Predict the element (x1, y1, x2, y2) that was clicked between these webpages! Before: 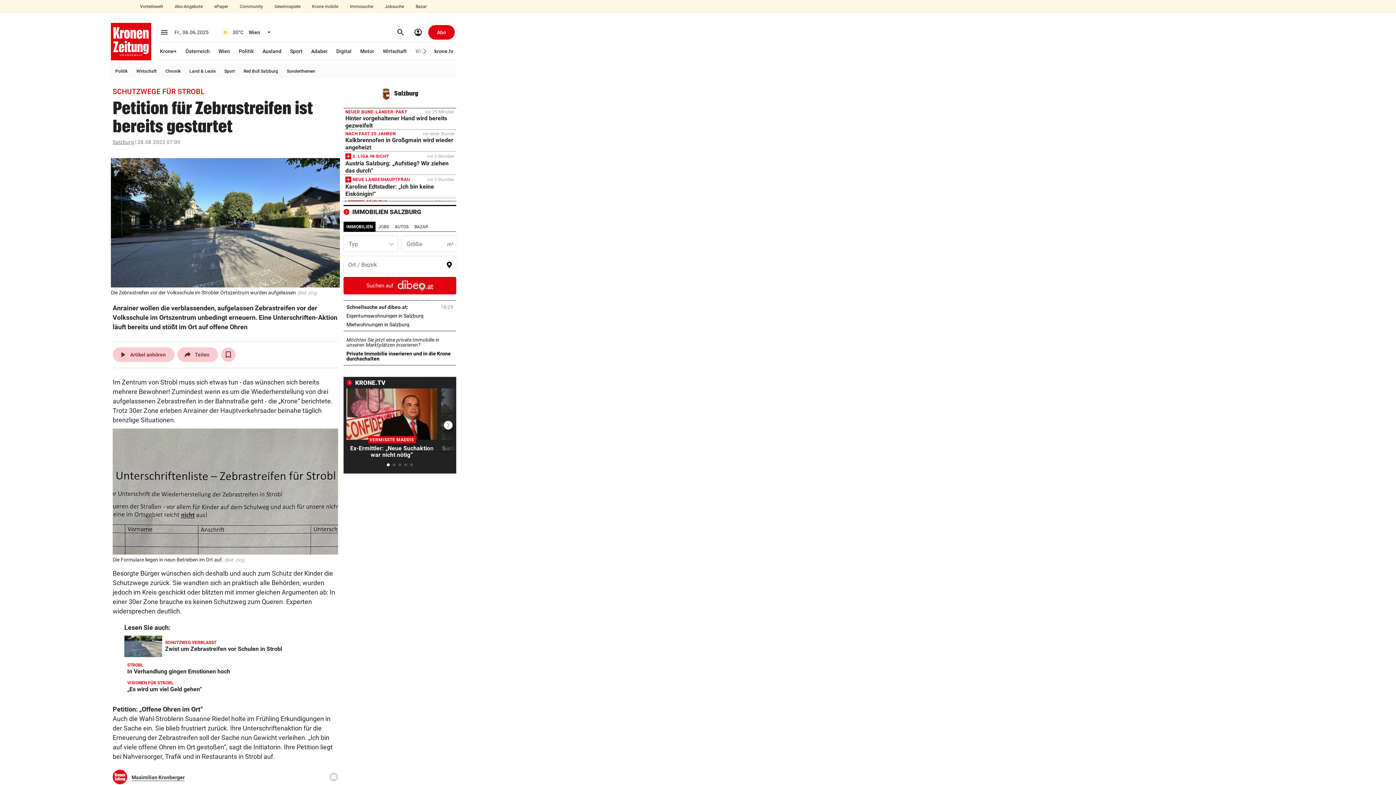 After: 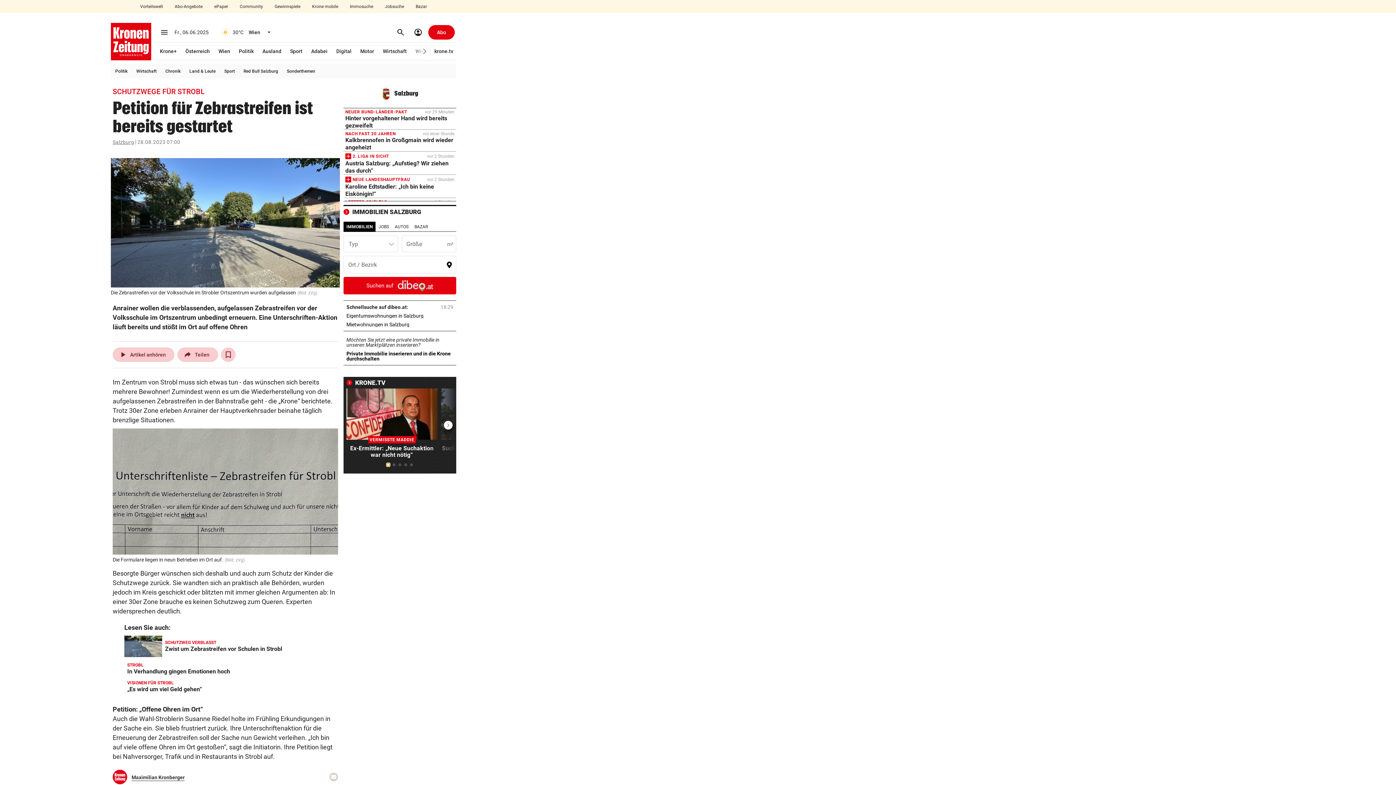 Action: bbox: (386, 463, 389, 466) label: Go to slide 1